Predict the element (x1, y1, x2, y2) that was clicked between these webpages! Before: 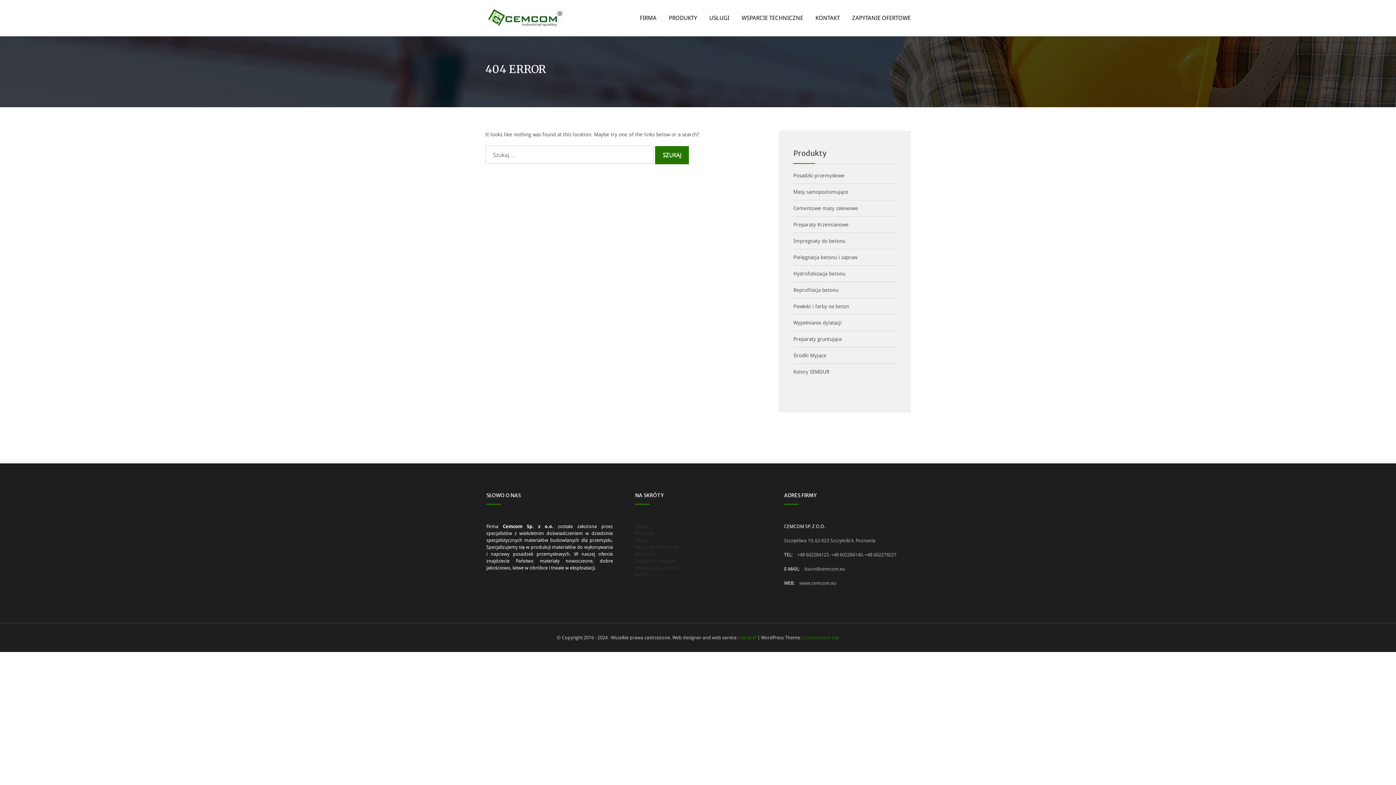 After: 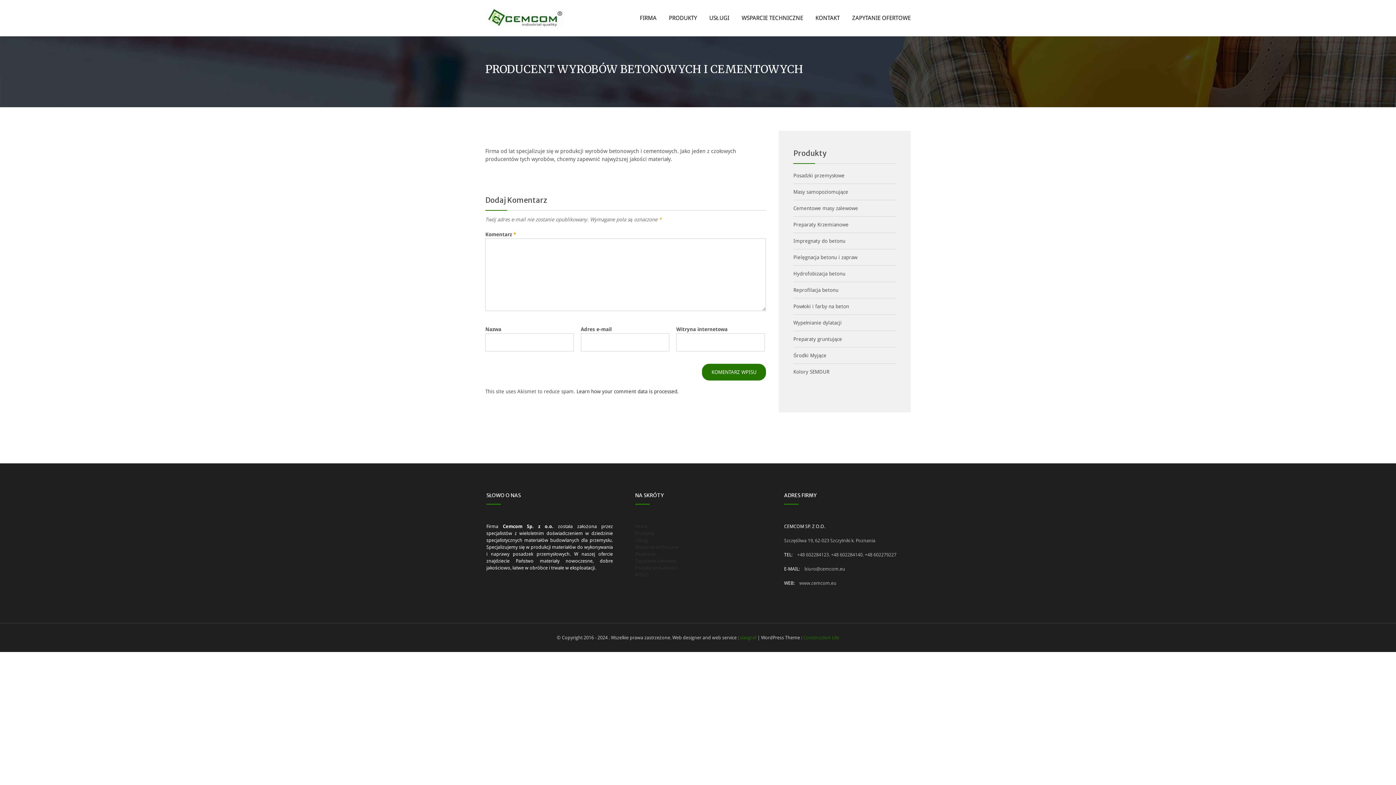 Action: bbox: (635, 565, 678, 570) label: Polityka prywatności